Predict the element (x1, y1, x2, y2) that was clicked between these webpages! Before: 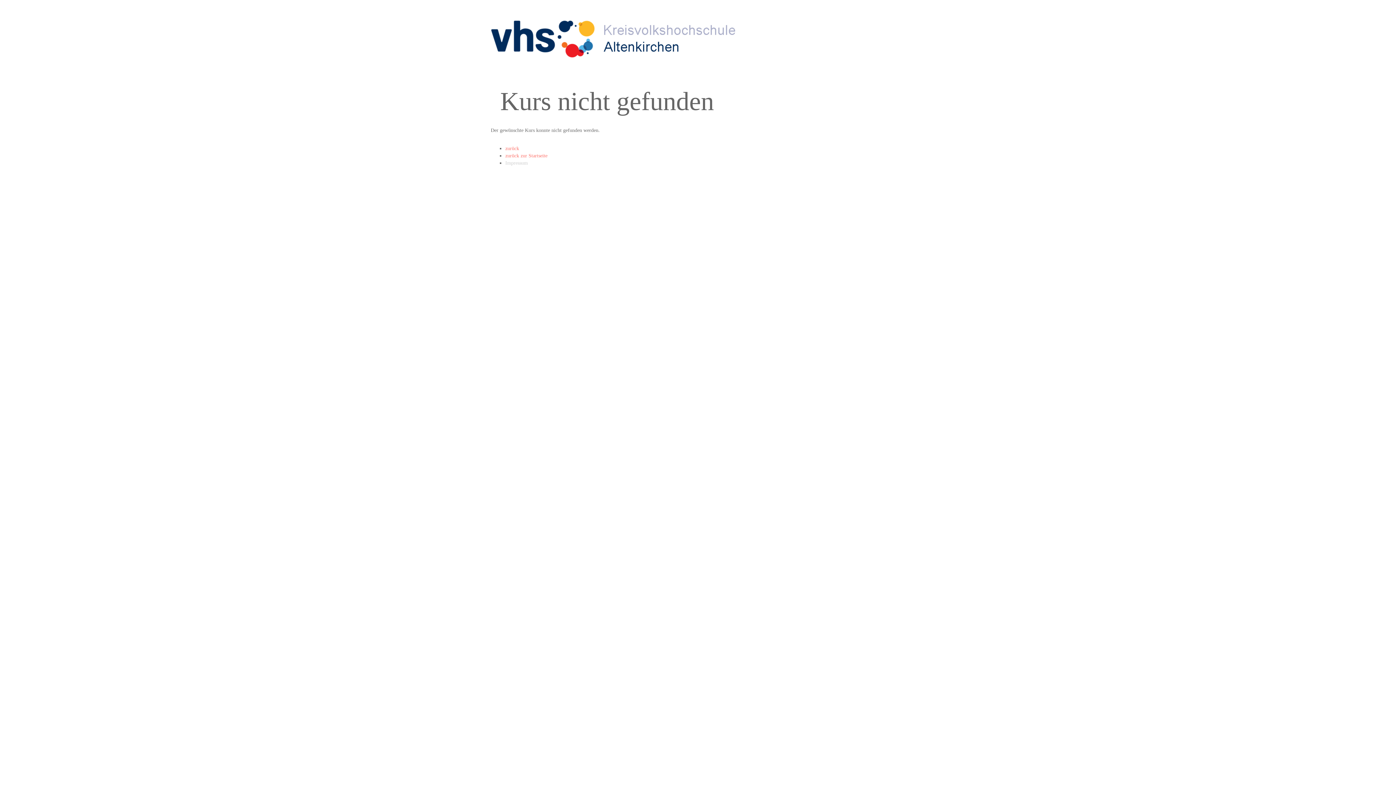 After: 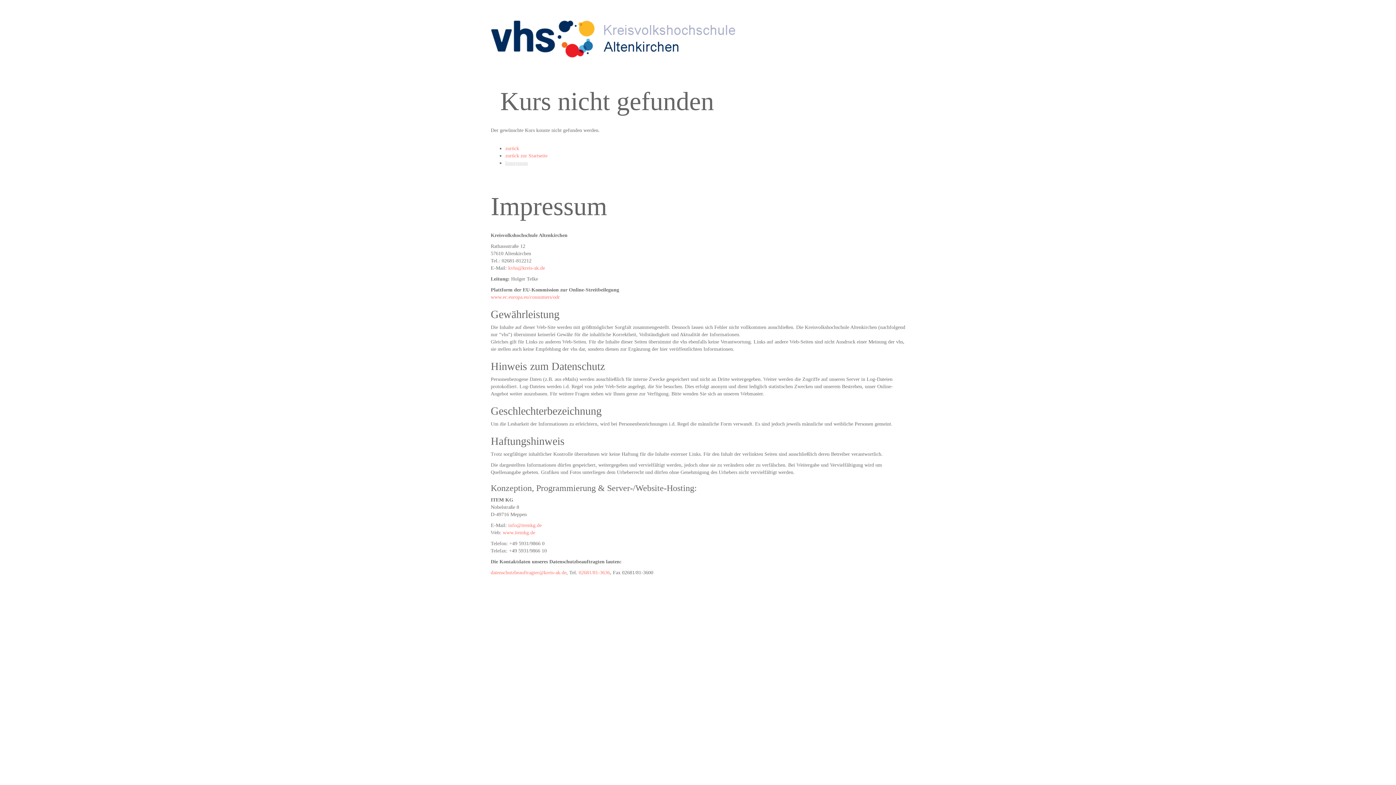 Action: label: Impressum bbox: (505, 160, 528, 165)